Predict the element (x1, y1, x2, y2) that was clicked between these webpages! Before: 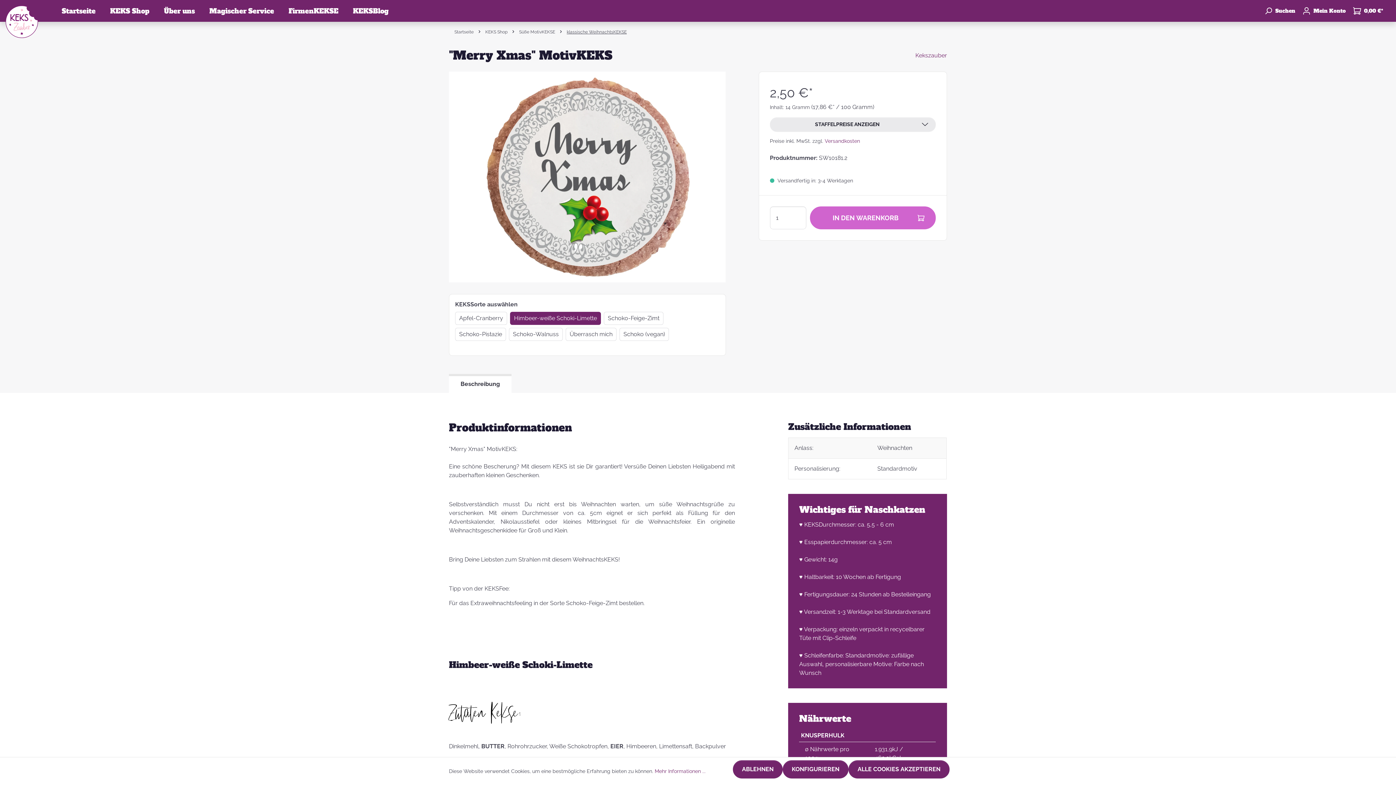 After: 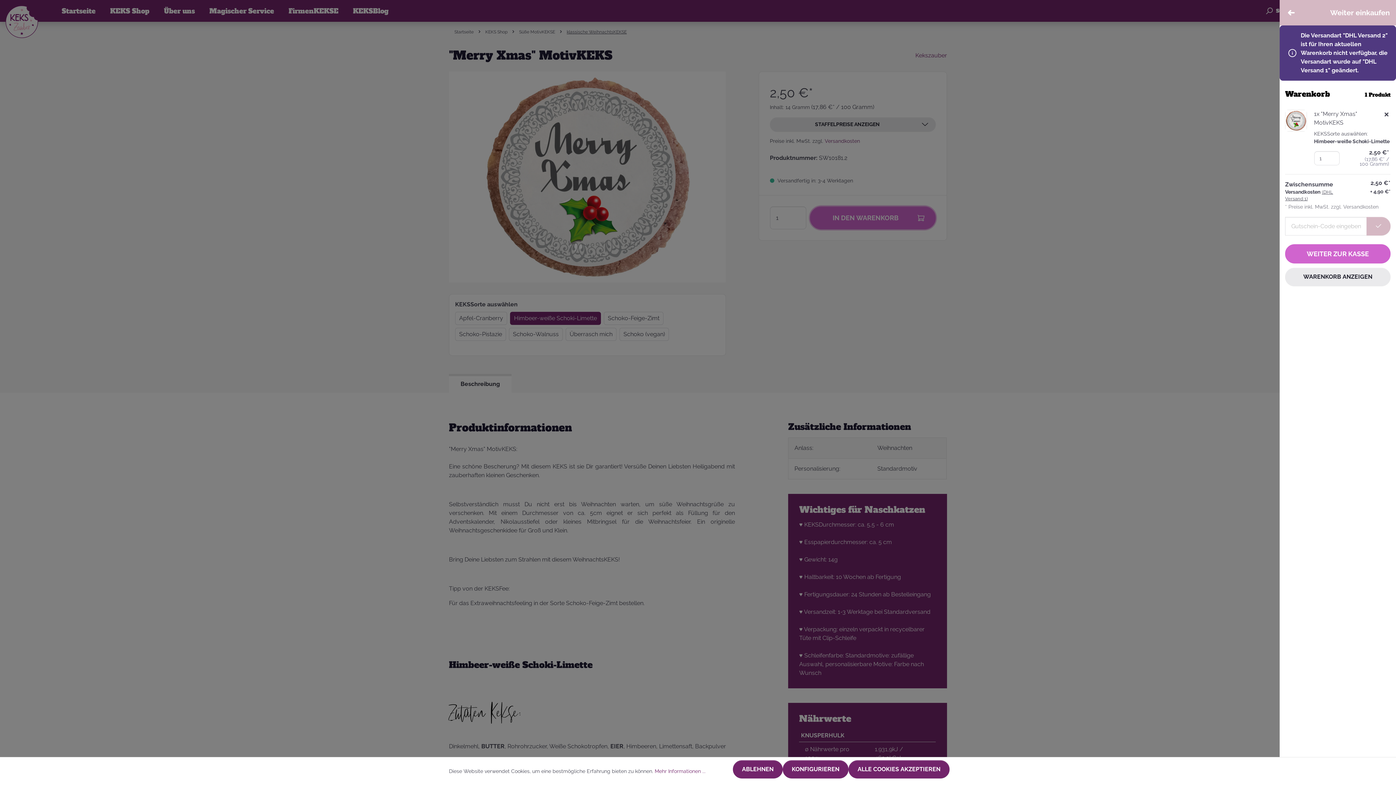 Action: label: In den Warenkorb bbox: (810, 206, 935, 229)